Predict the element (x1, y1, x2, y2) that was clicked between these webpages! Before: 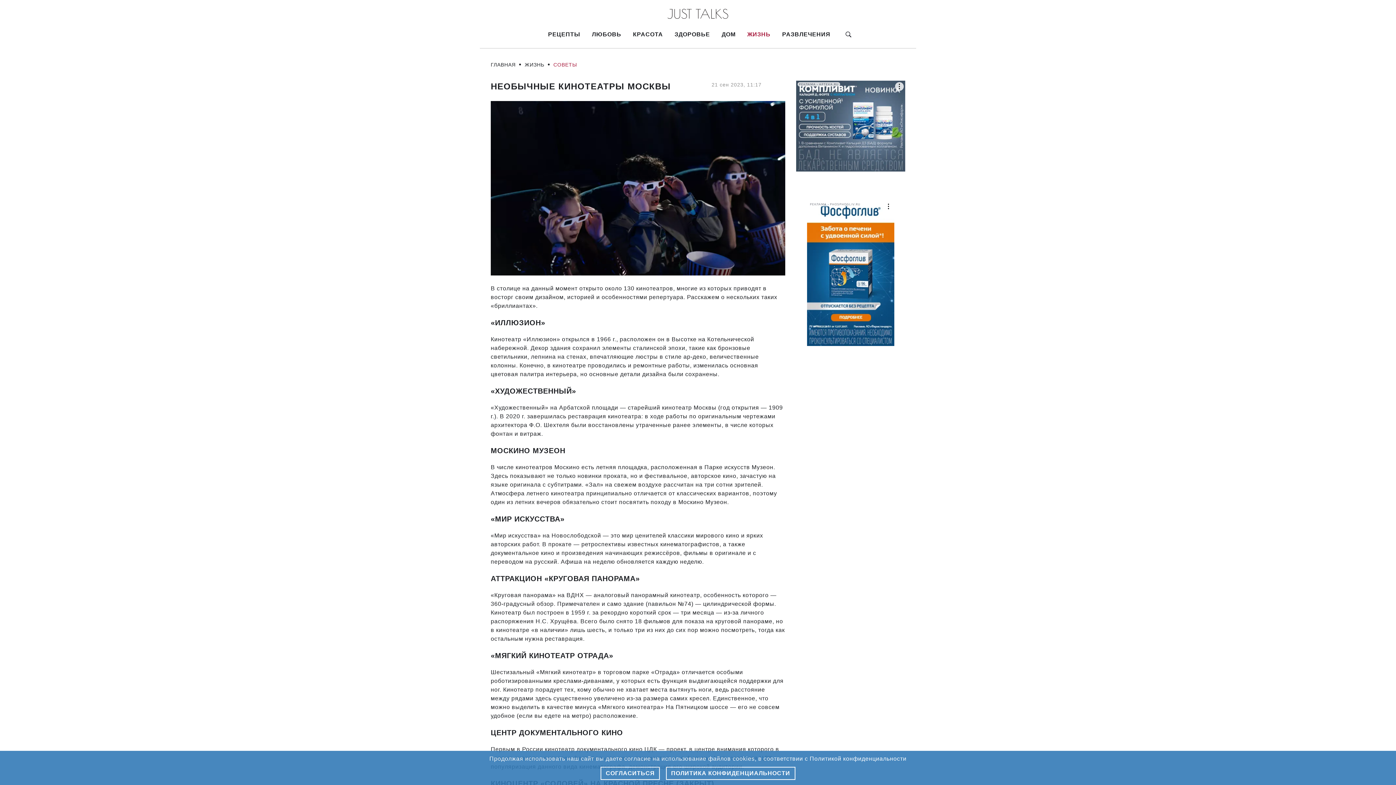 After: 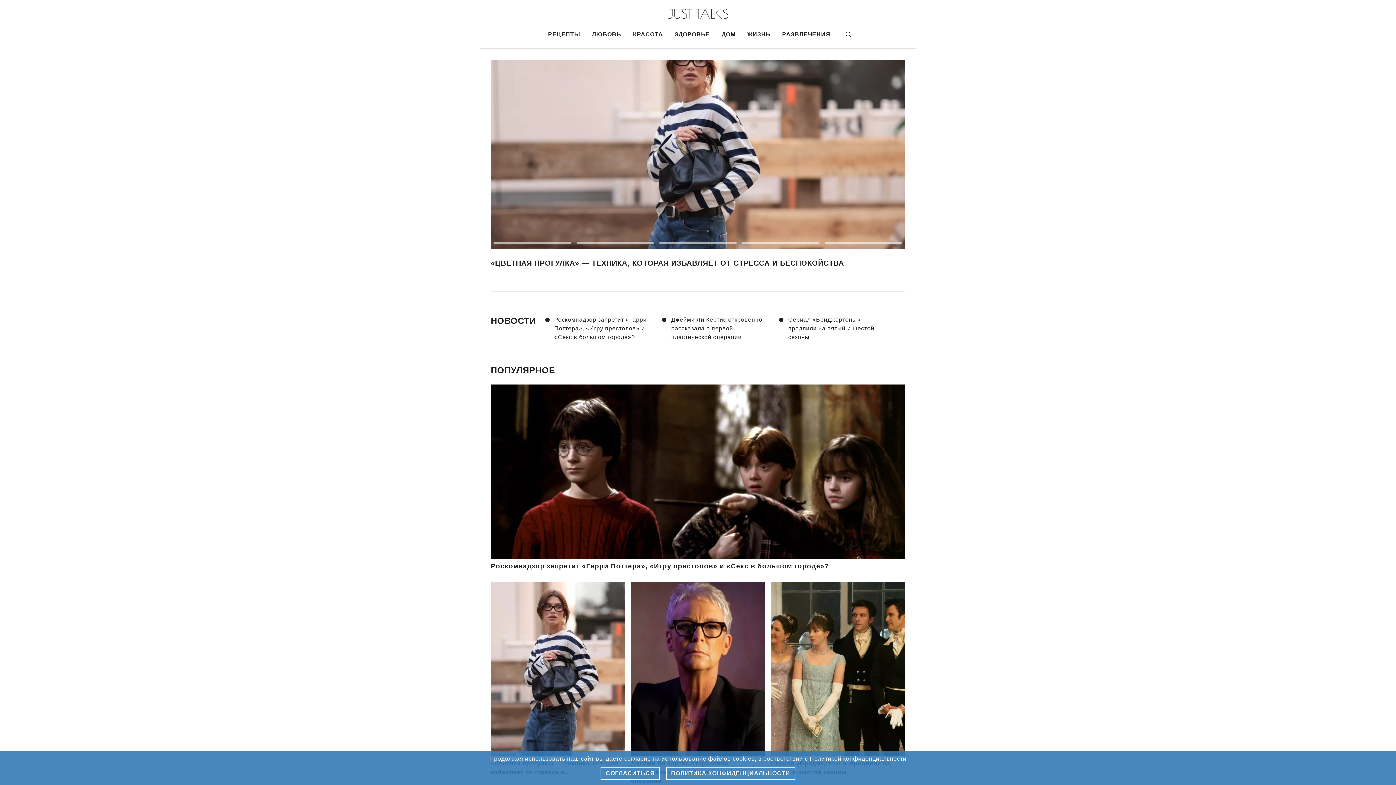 Action: bbox: (490, 61, 515, 67) label: ГЛАВНАЯ